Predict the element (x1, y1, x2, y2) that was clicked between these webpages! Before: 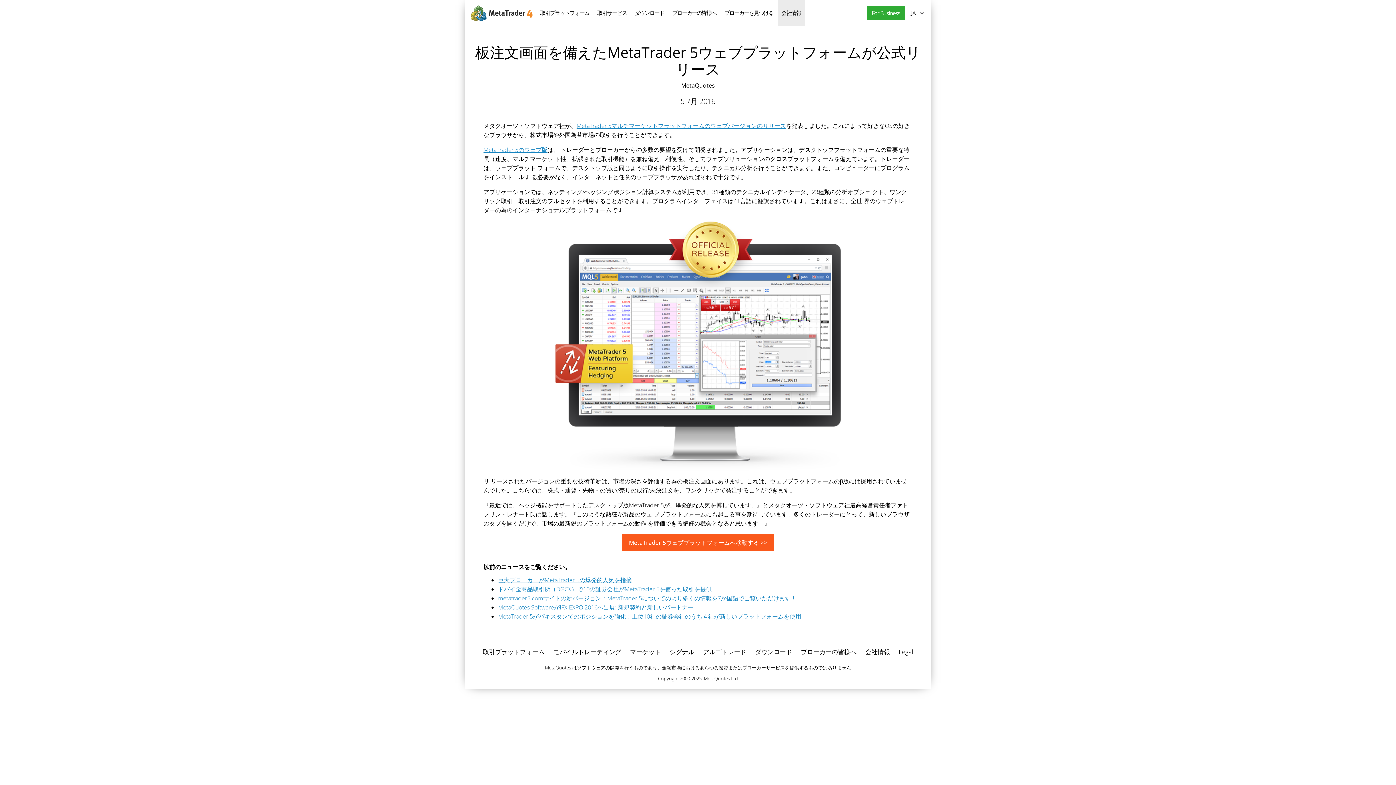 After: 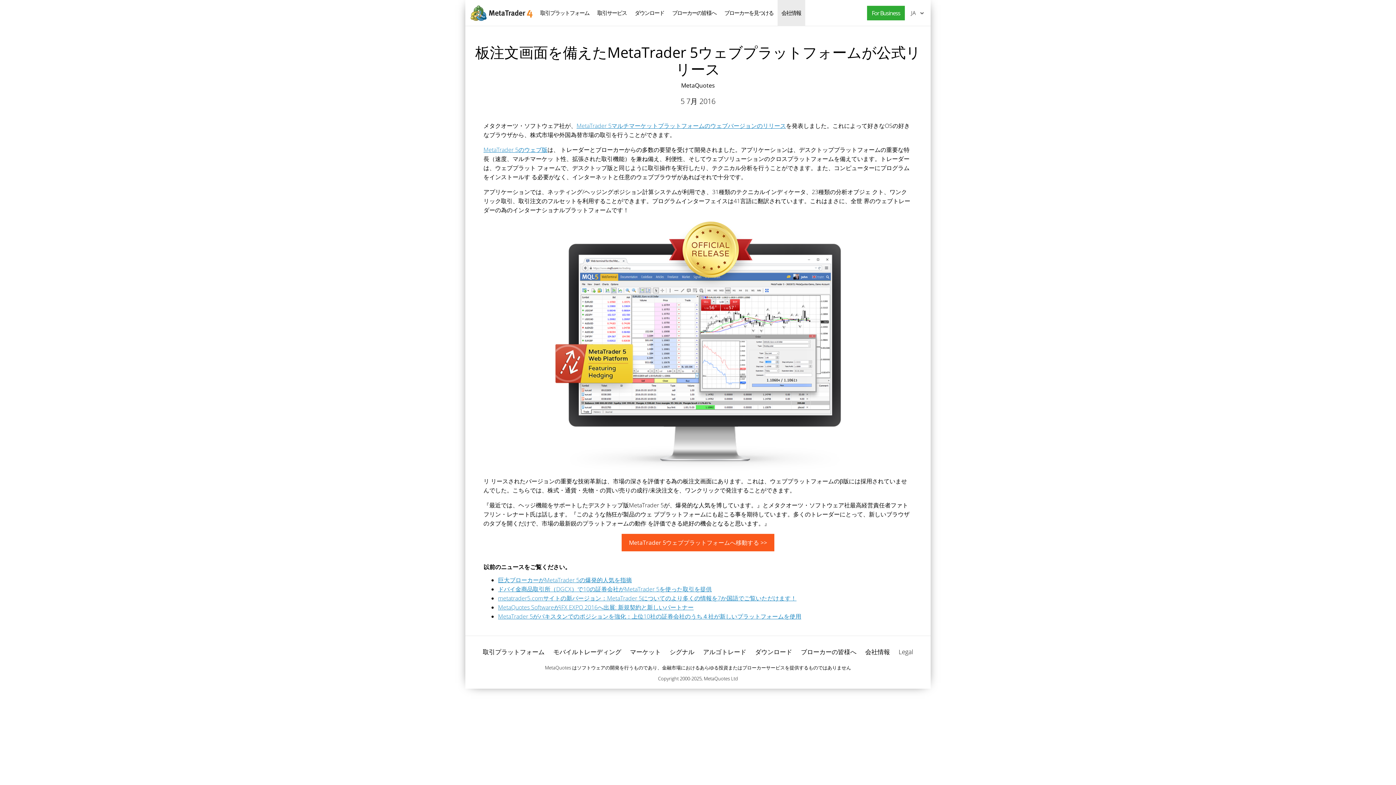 Action: label: MetaQuotes Ltd bbox: (704, 675, 738, 682)